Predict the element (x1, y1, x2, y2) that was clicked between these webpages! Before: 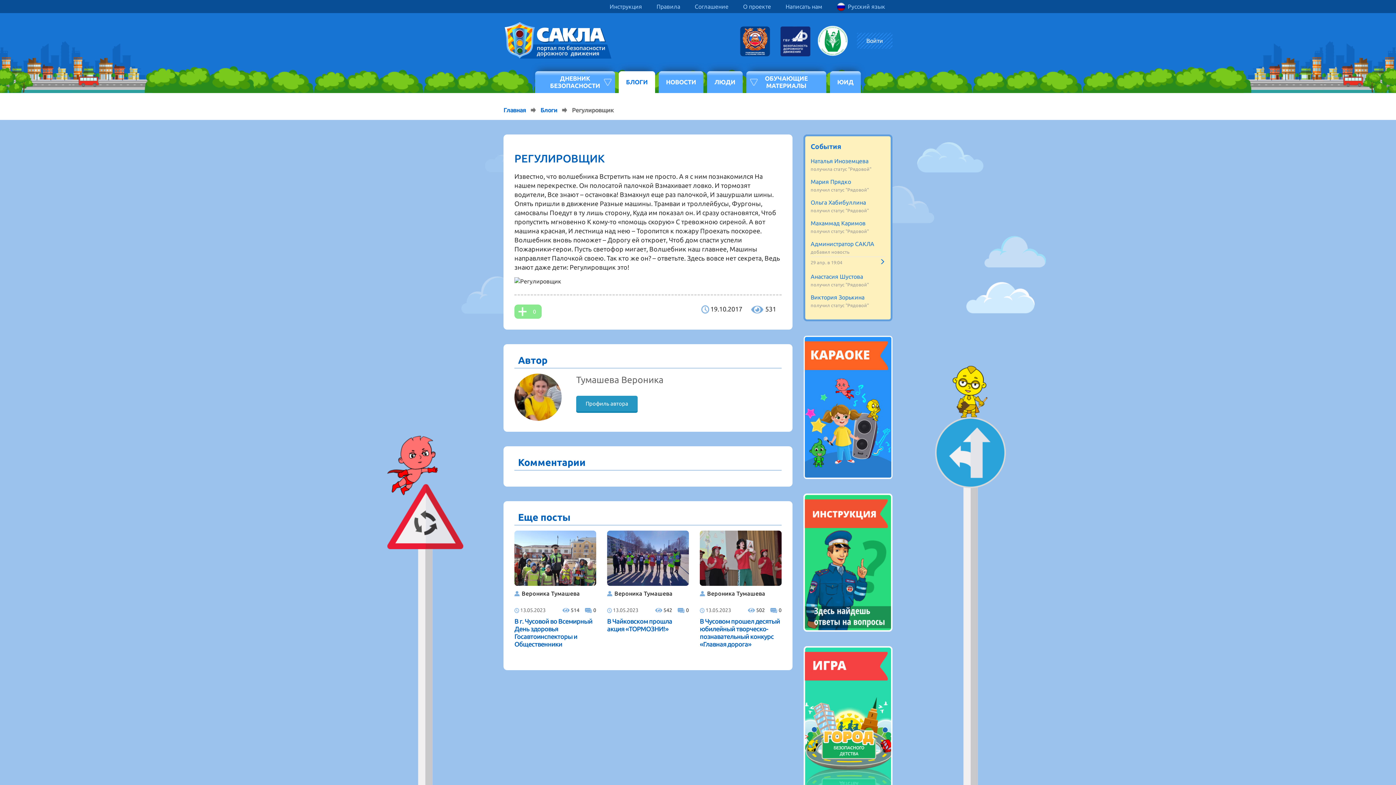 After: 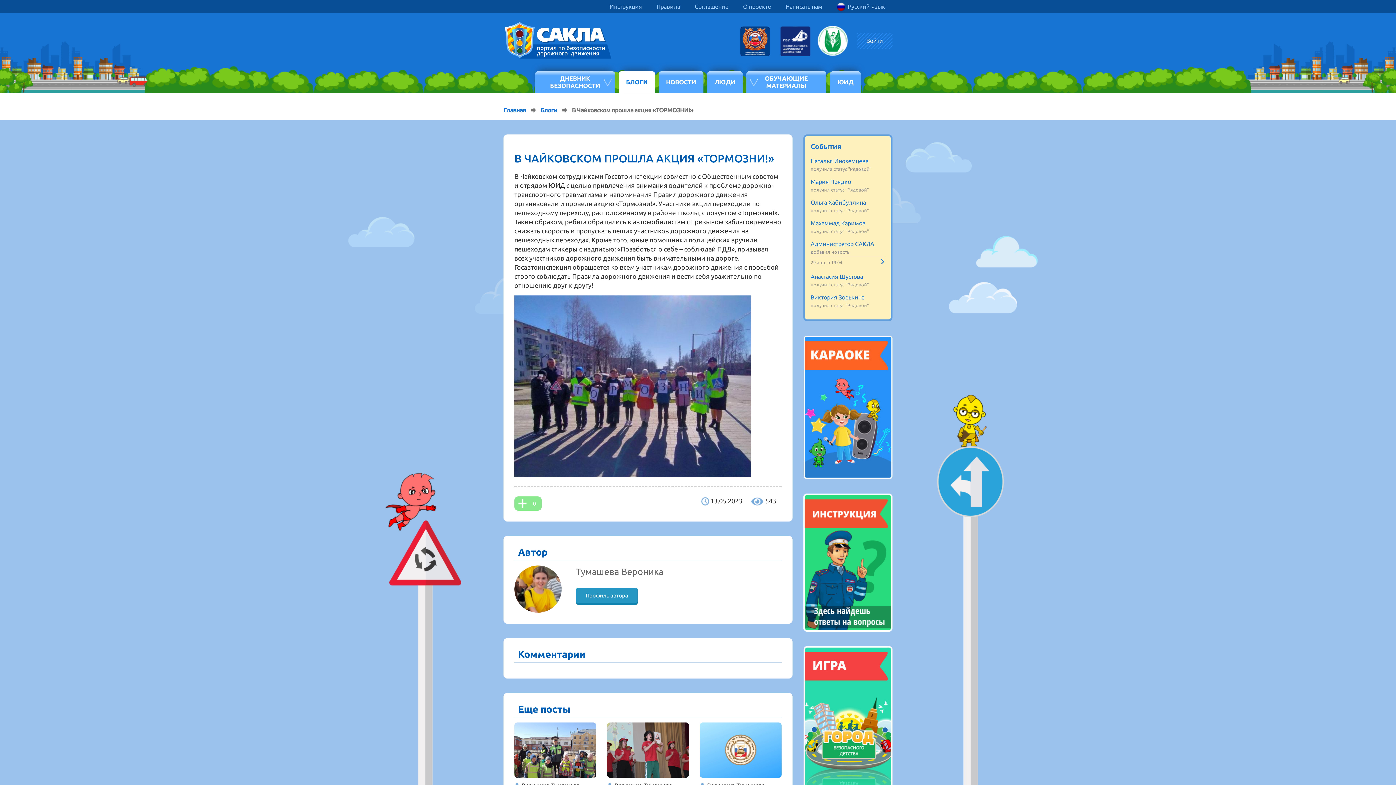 Action: label: В Чайковском прошла акция «ТОРМОЗНИ!» bbox: (607, 617, 689, 633)